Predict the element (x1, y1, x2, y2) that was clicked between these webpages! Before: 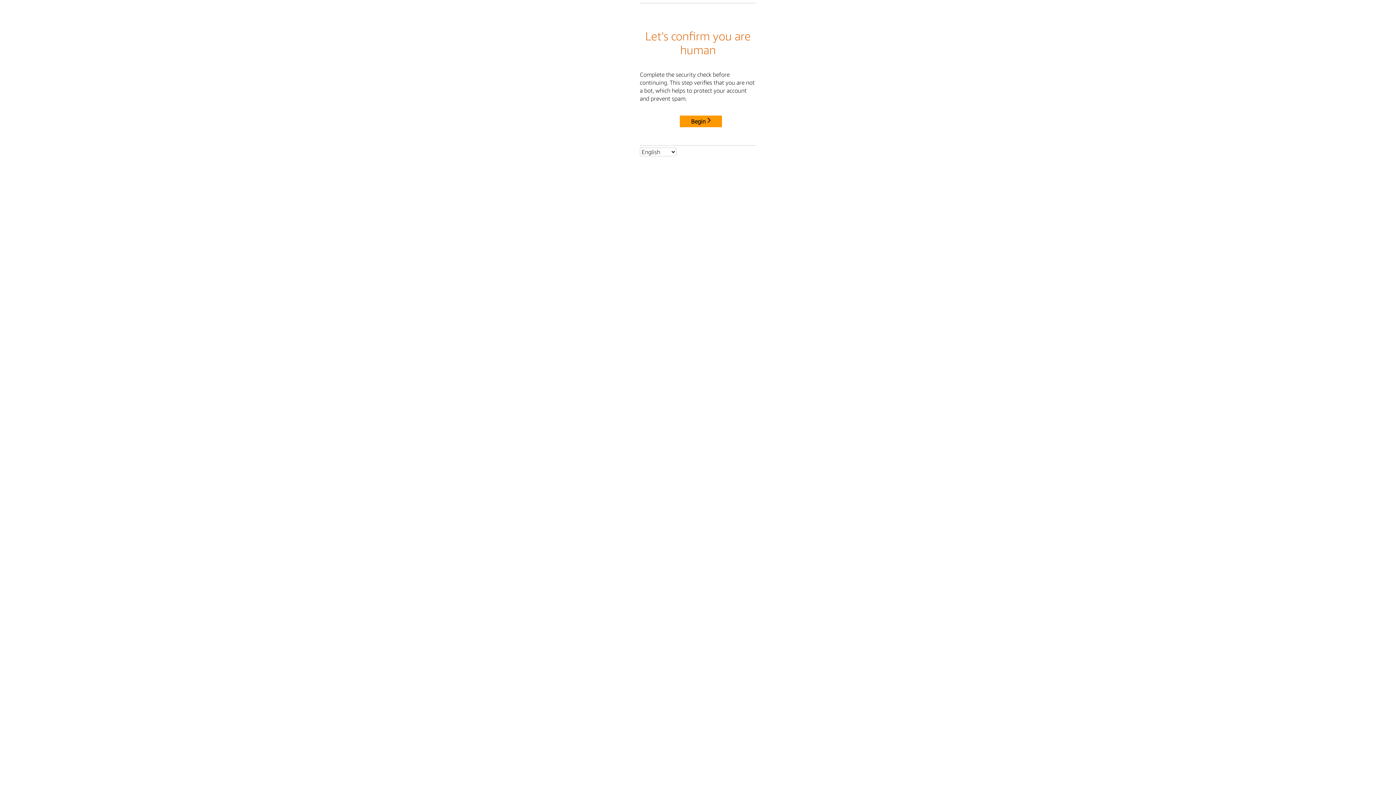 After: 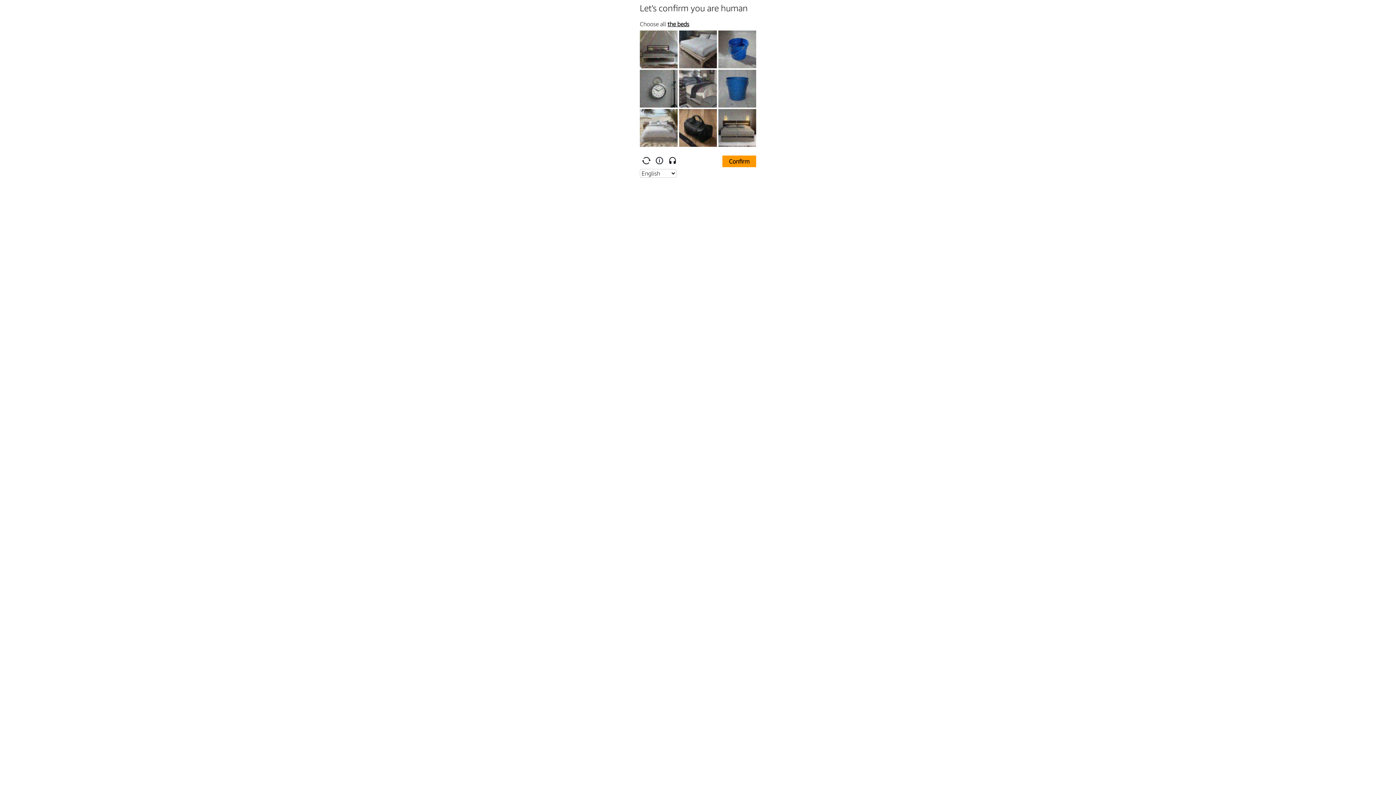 Action: bbox: (680, 115, 722, 127) label: Begin